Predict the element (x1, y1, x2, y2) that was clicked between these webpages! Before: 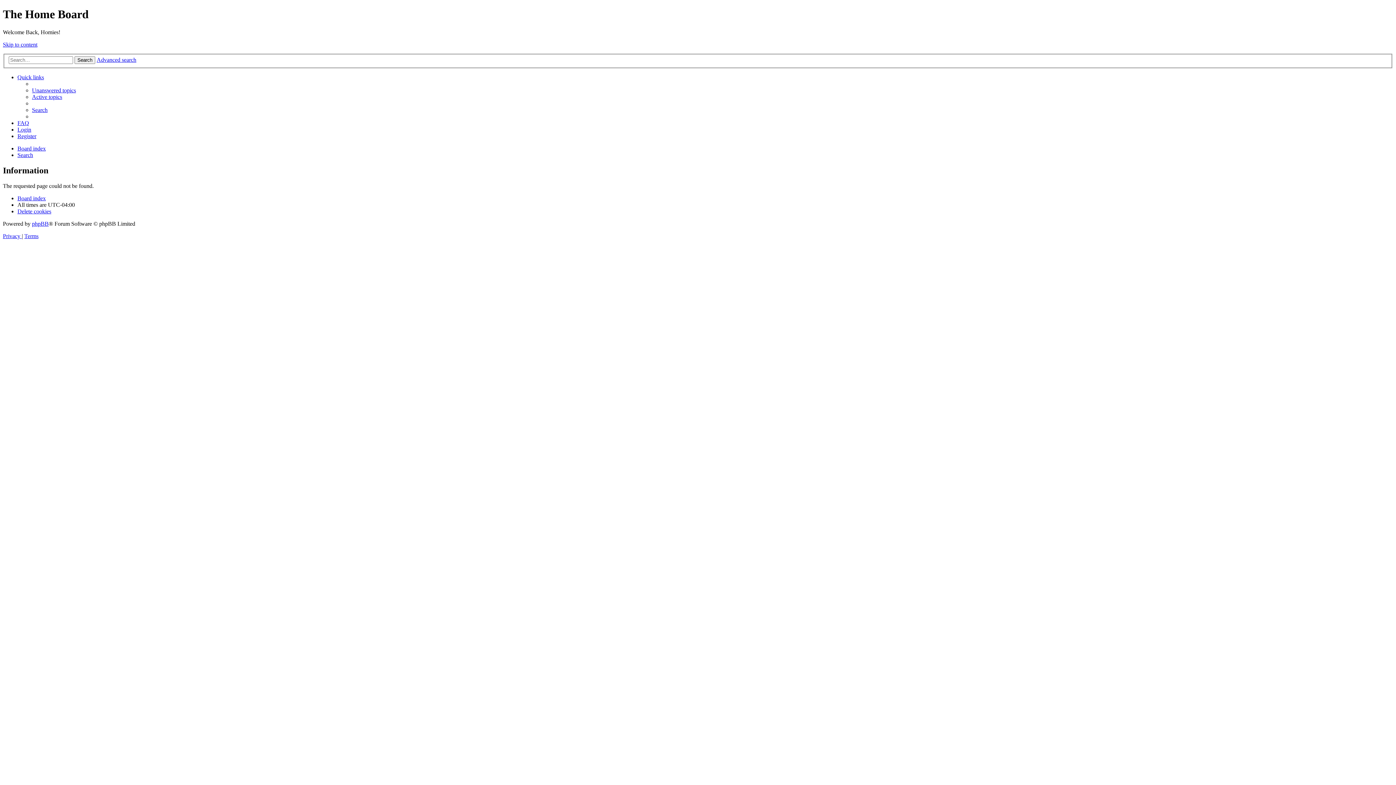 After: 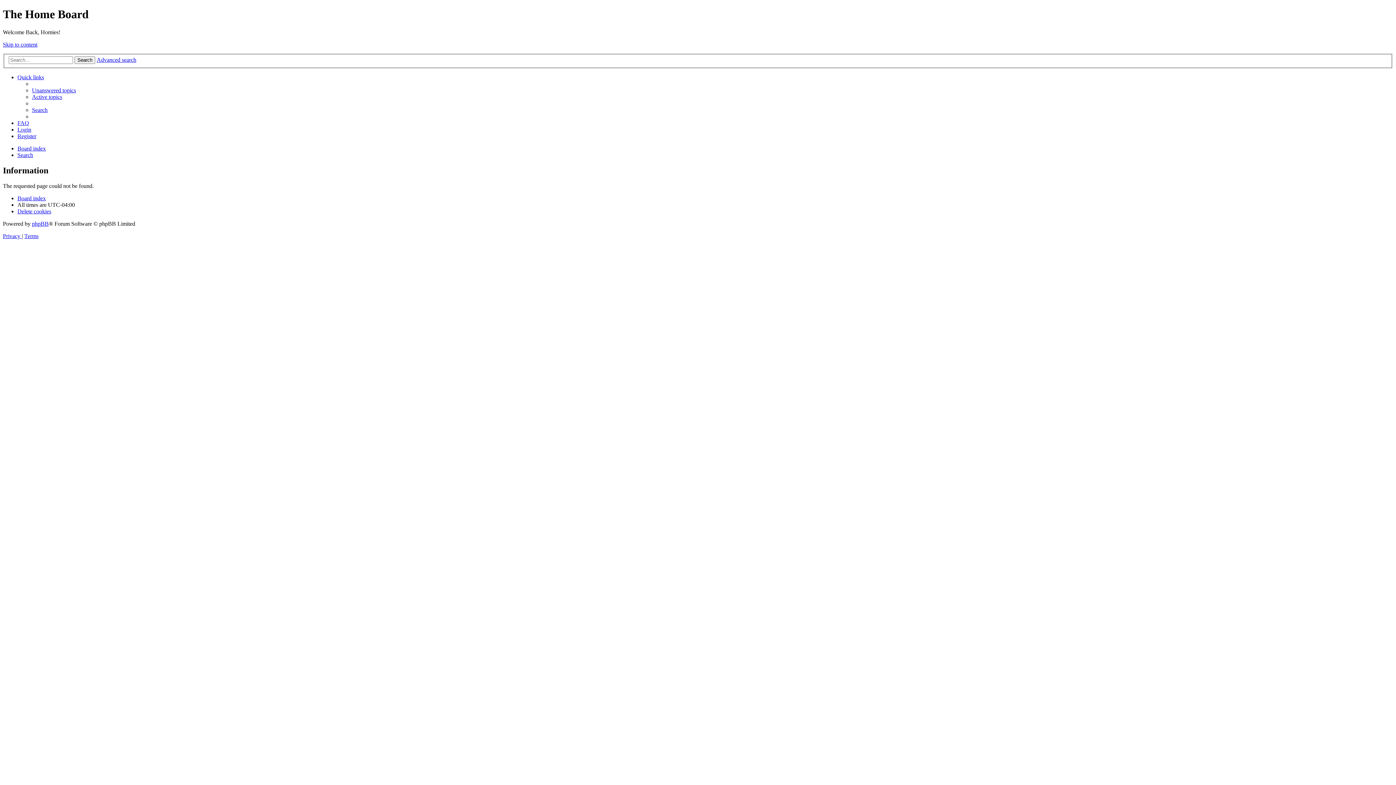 Action: bbox: (17, 195, 45, 201) label: Board index